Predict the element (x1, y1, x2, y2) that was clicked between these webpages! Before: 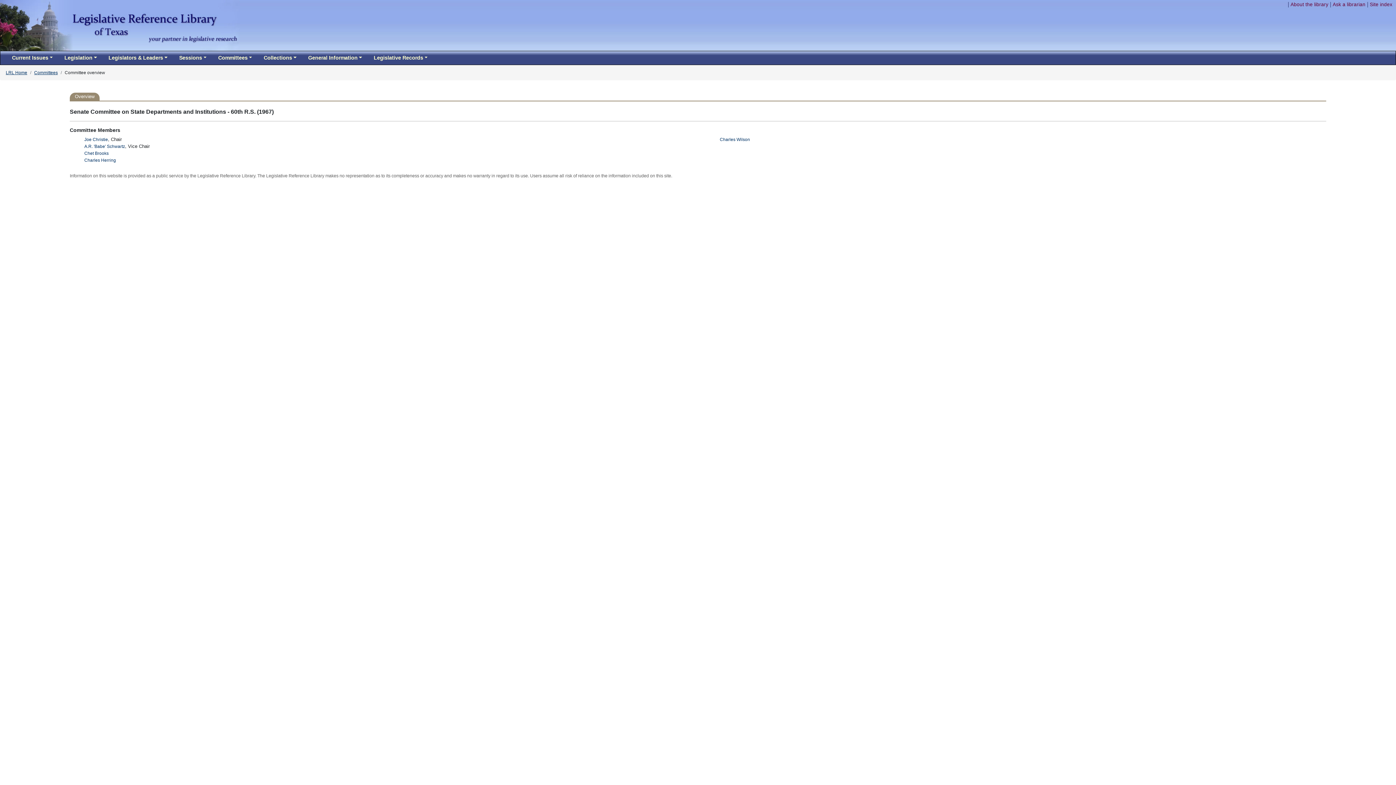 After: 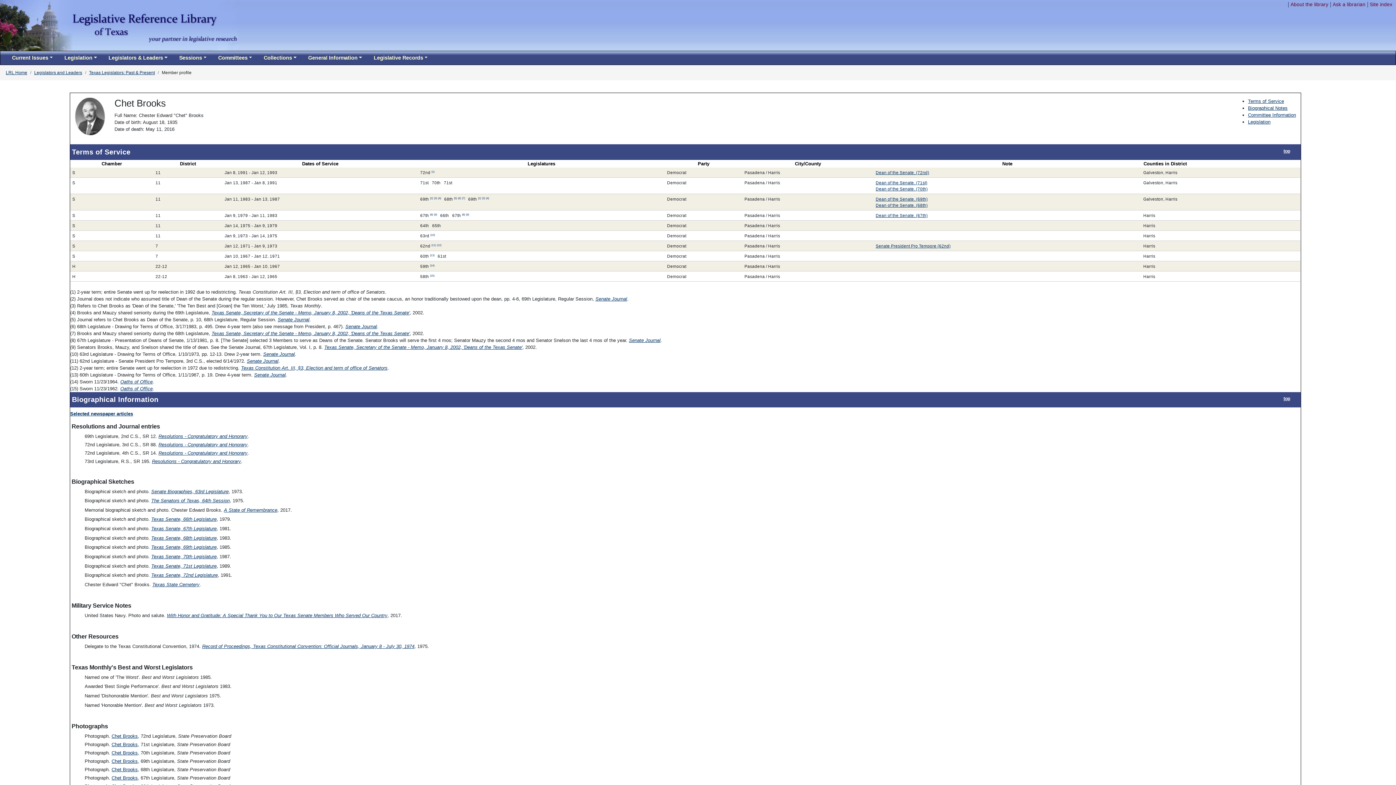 Action: label: Chet Brooks bbox: (84, 150, 108, 156)